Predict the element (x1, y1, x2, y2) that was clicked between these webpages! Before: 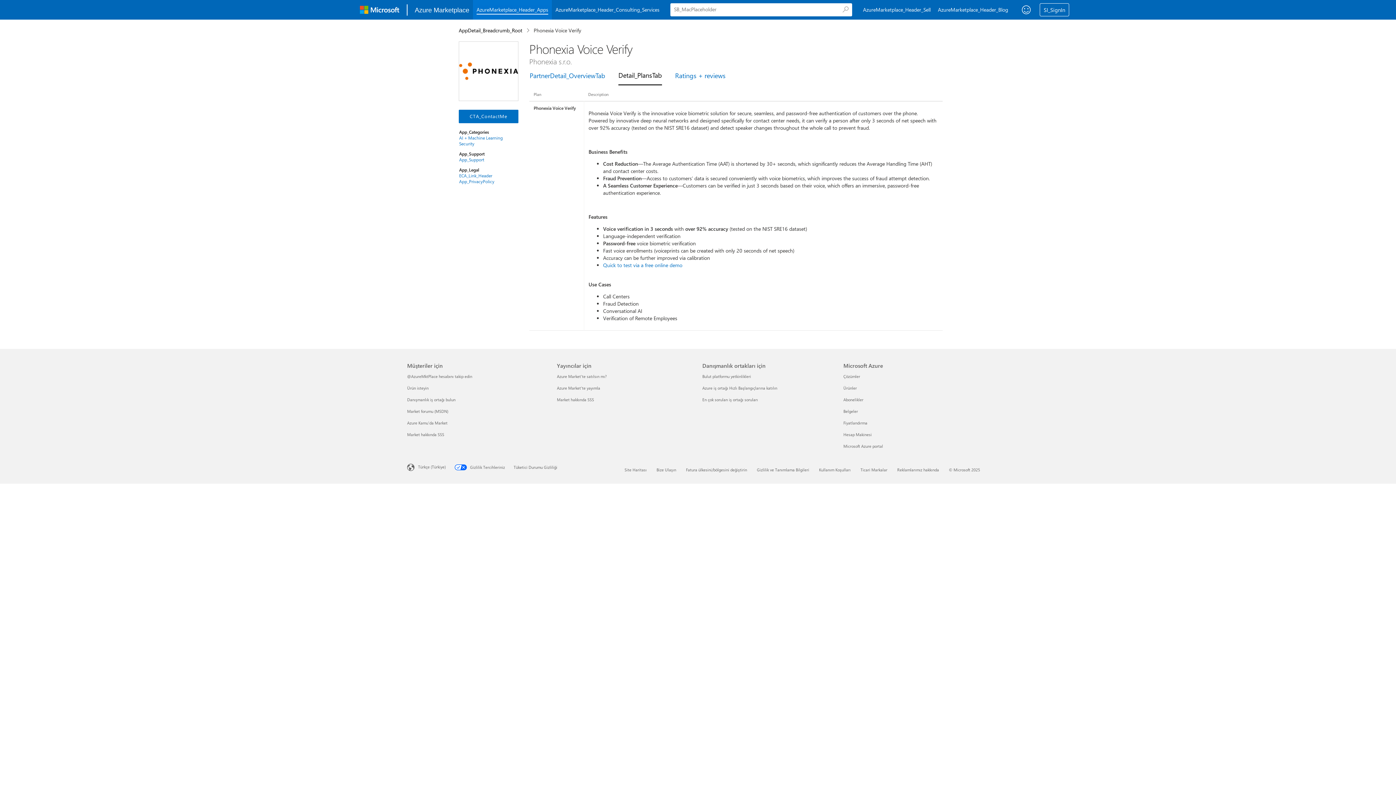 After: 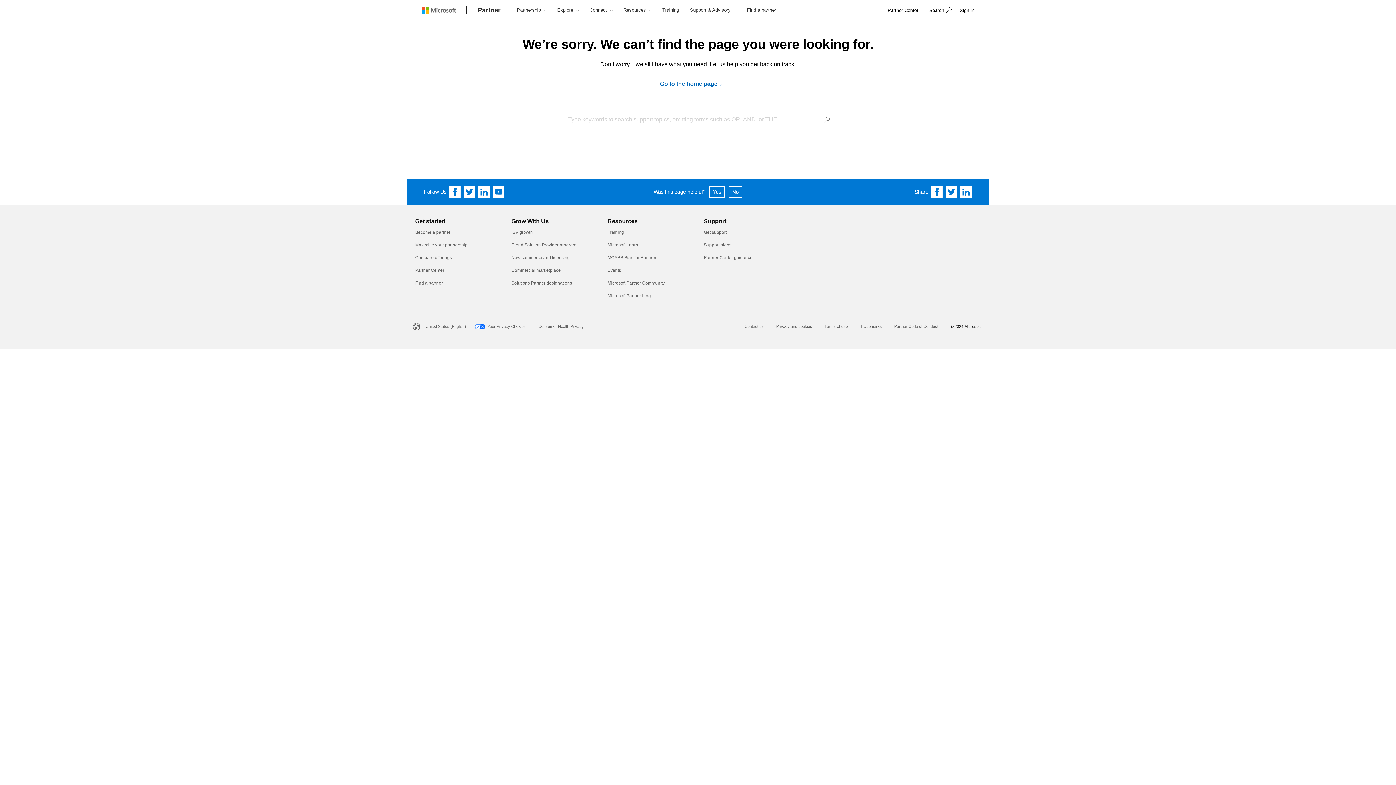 Action: bbox: (702, 373, 751, 379) label: Bulut platformu yetkinlikleri Danışmanlık ortakları için